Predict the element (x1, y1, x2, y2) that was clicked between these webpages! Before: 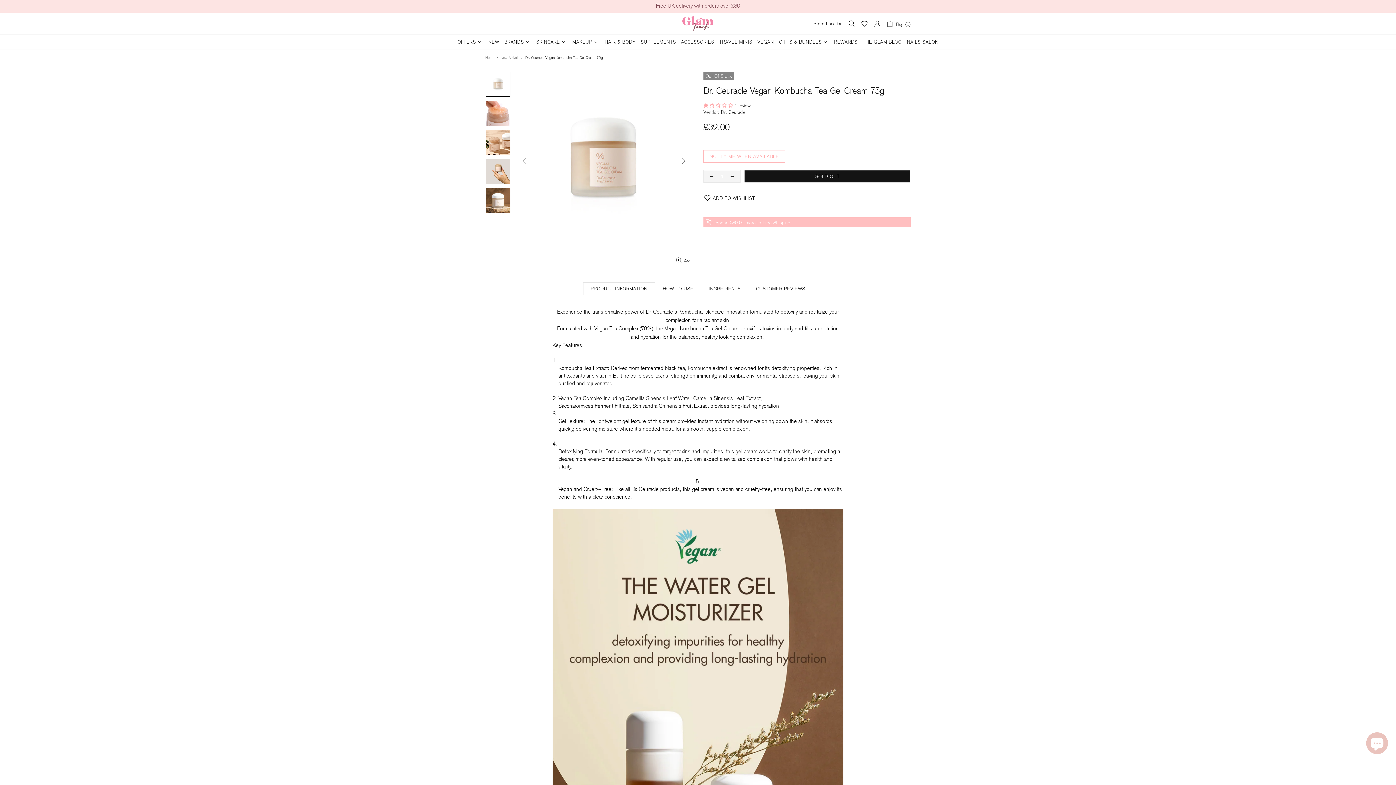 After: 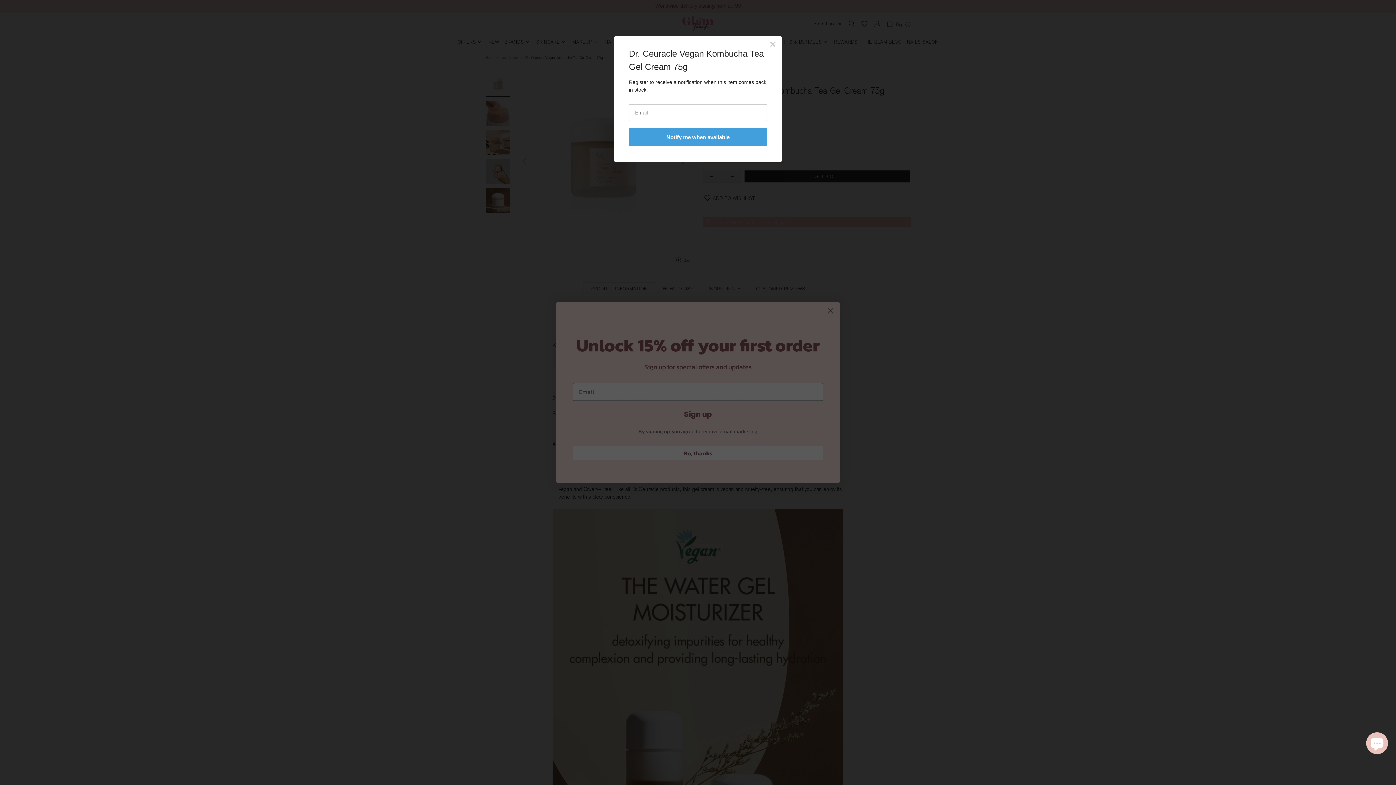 Action: bbox: (703, 150, 785, 163) label: NOTIFY ME WHEN AVAILABLE